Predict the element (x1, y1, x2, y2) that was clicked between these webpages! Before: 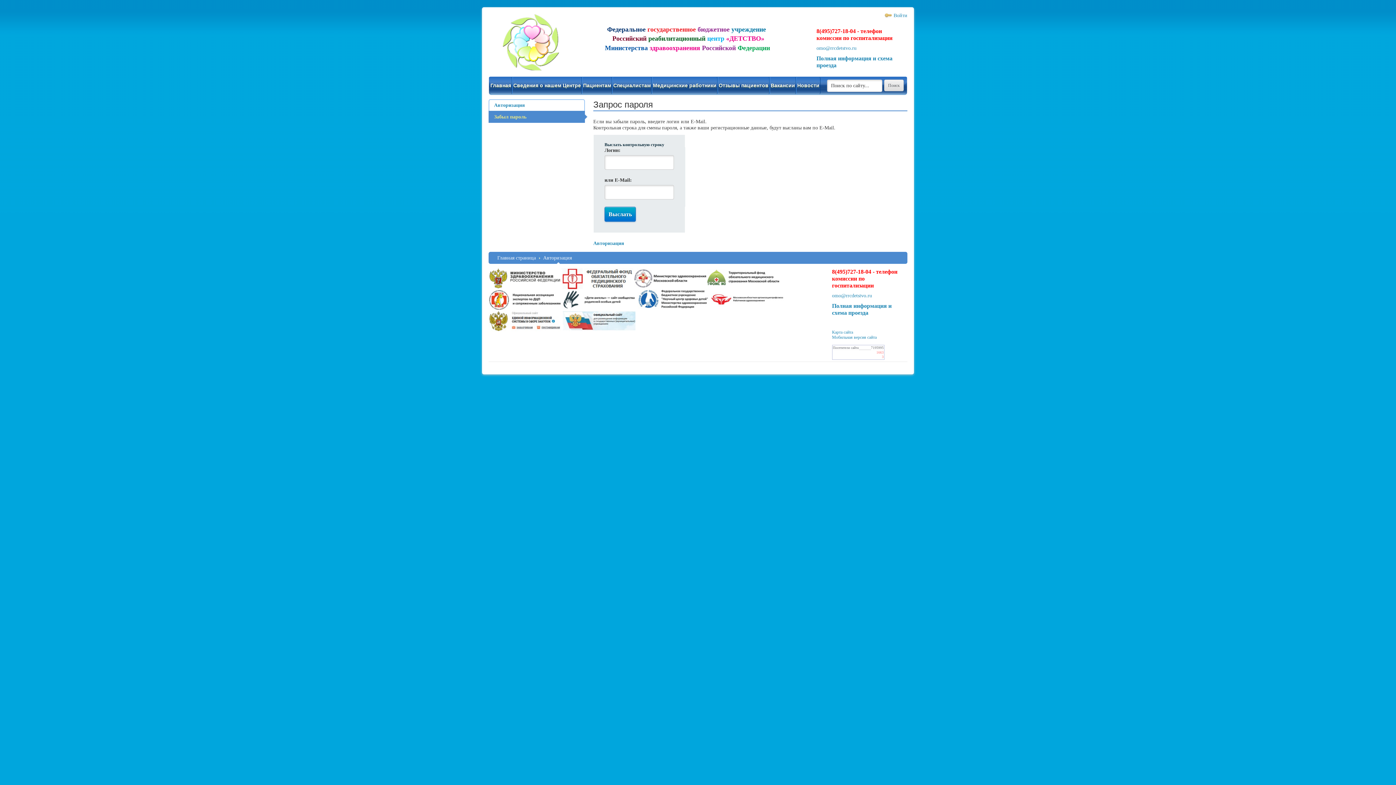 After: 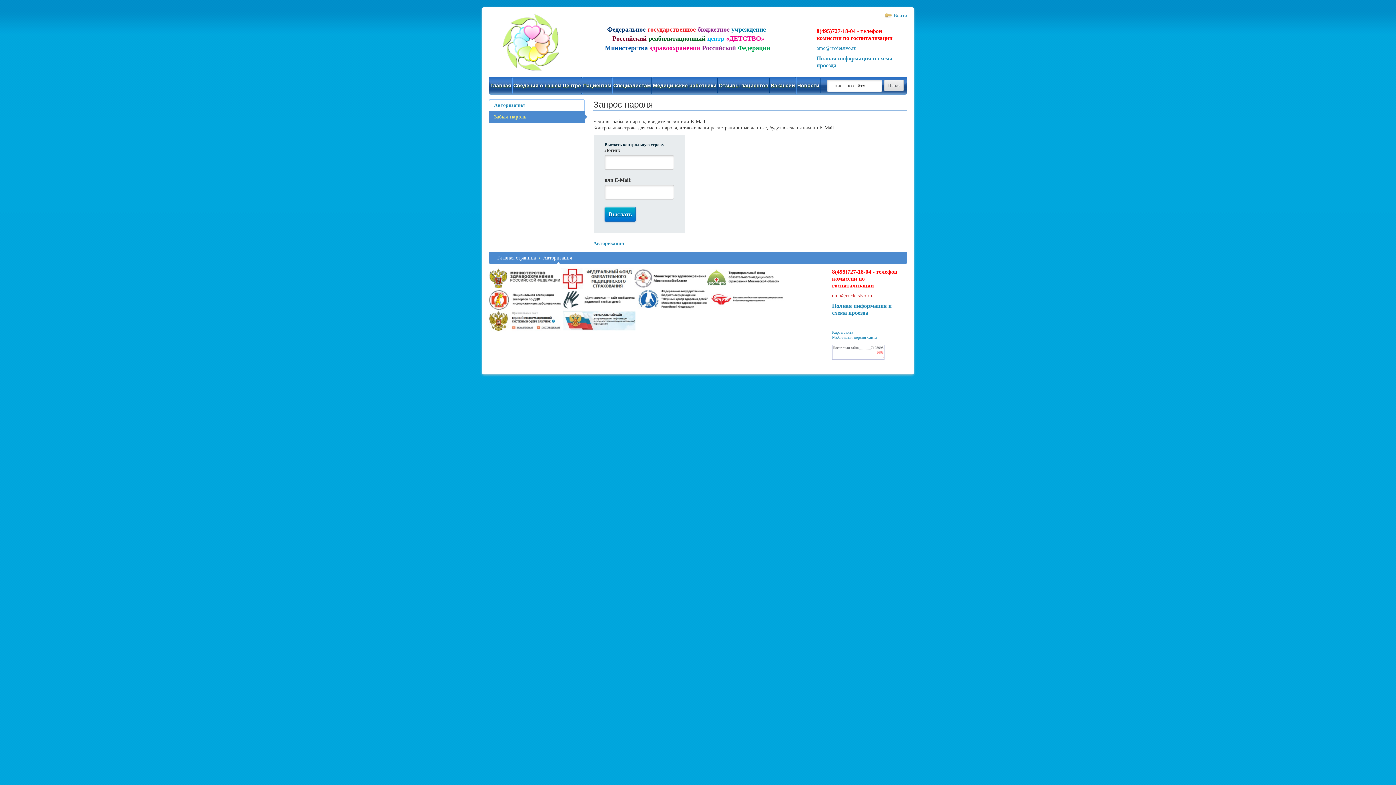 Action: bbox: (832, 293, 872, 298) label: omo@rrcdetstvo.ru